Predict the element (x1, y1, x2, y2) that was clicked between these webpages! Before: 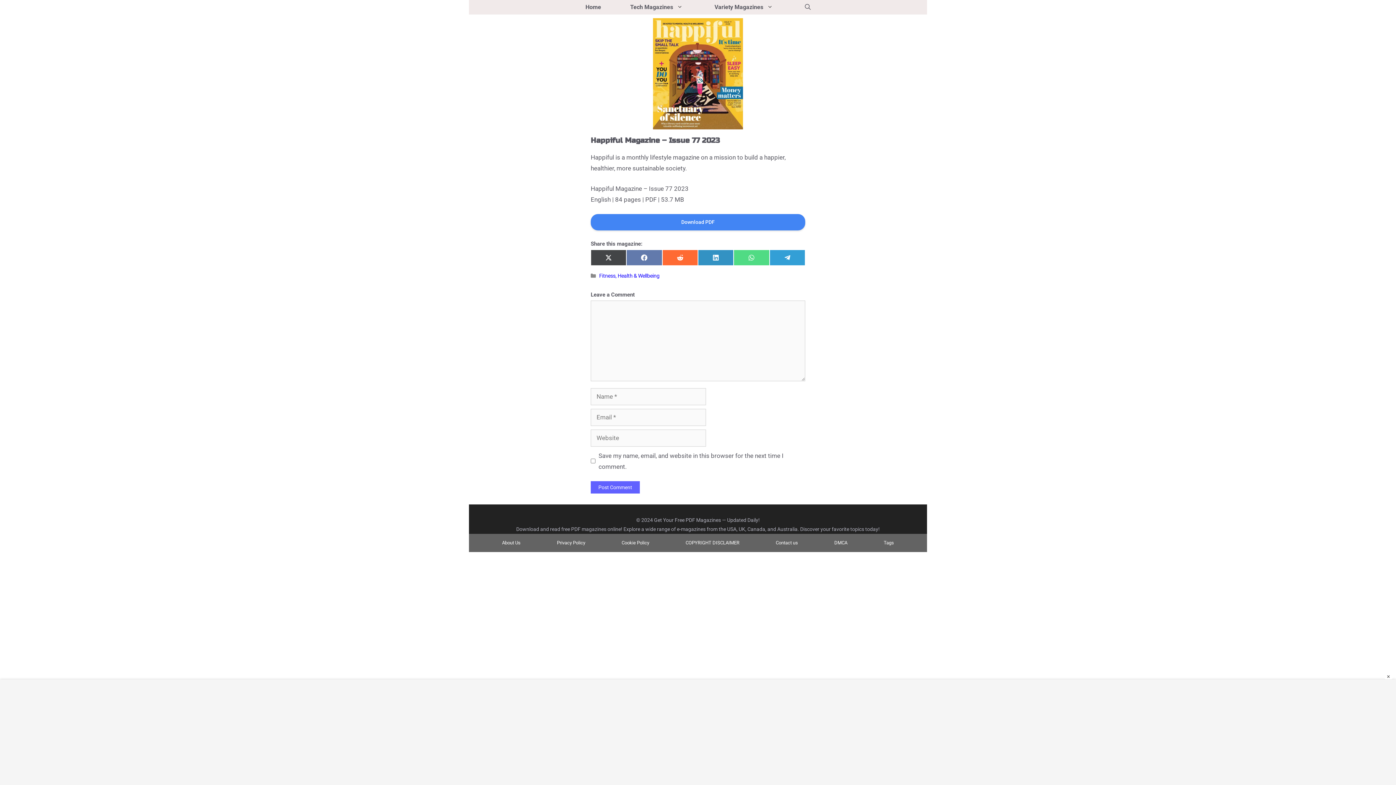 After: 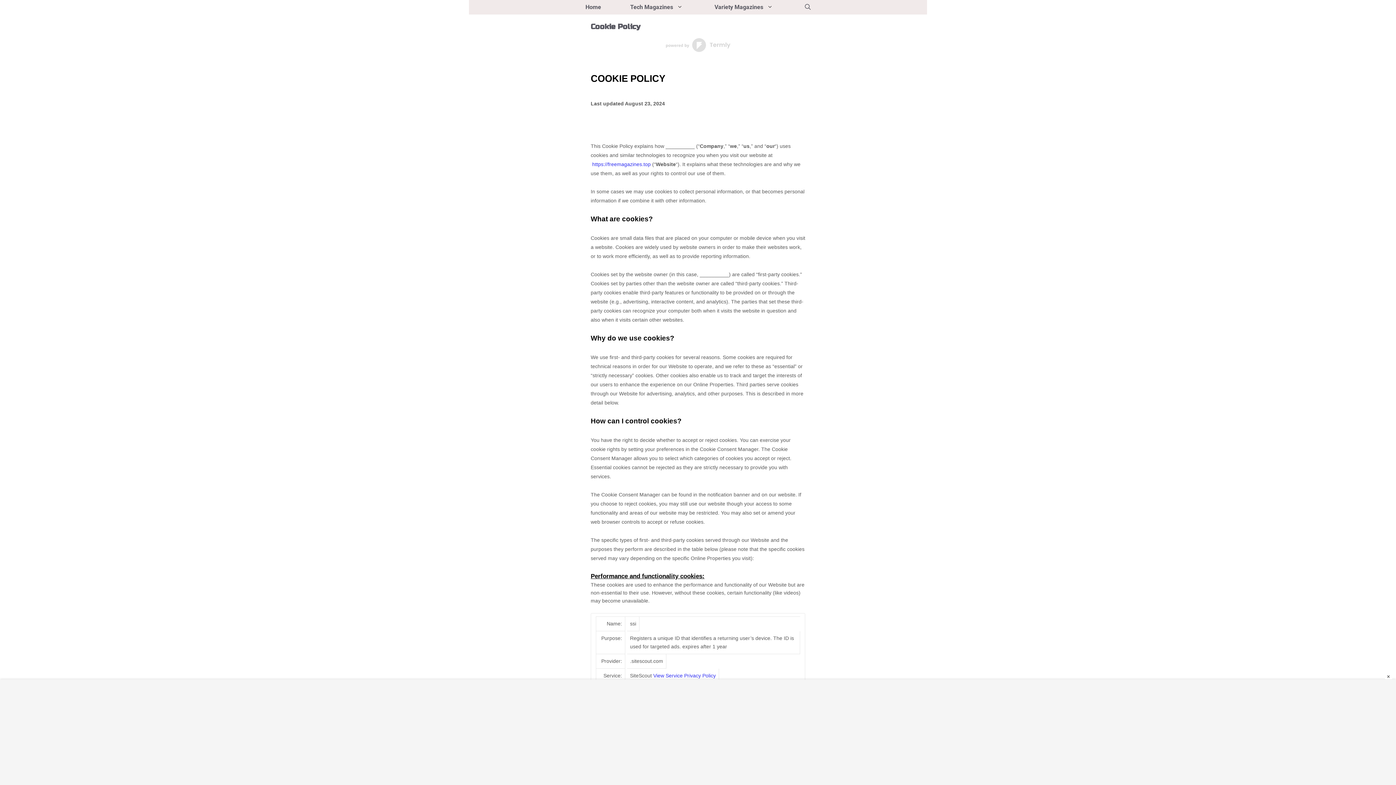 Action: bbox: (603, 534, 667, 552) label: Cookie Policy